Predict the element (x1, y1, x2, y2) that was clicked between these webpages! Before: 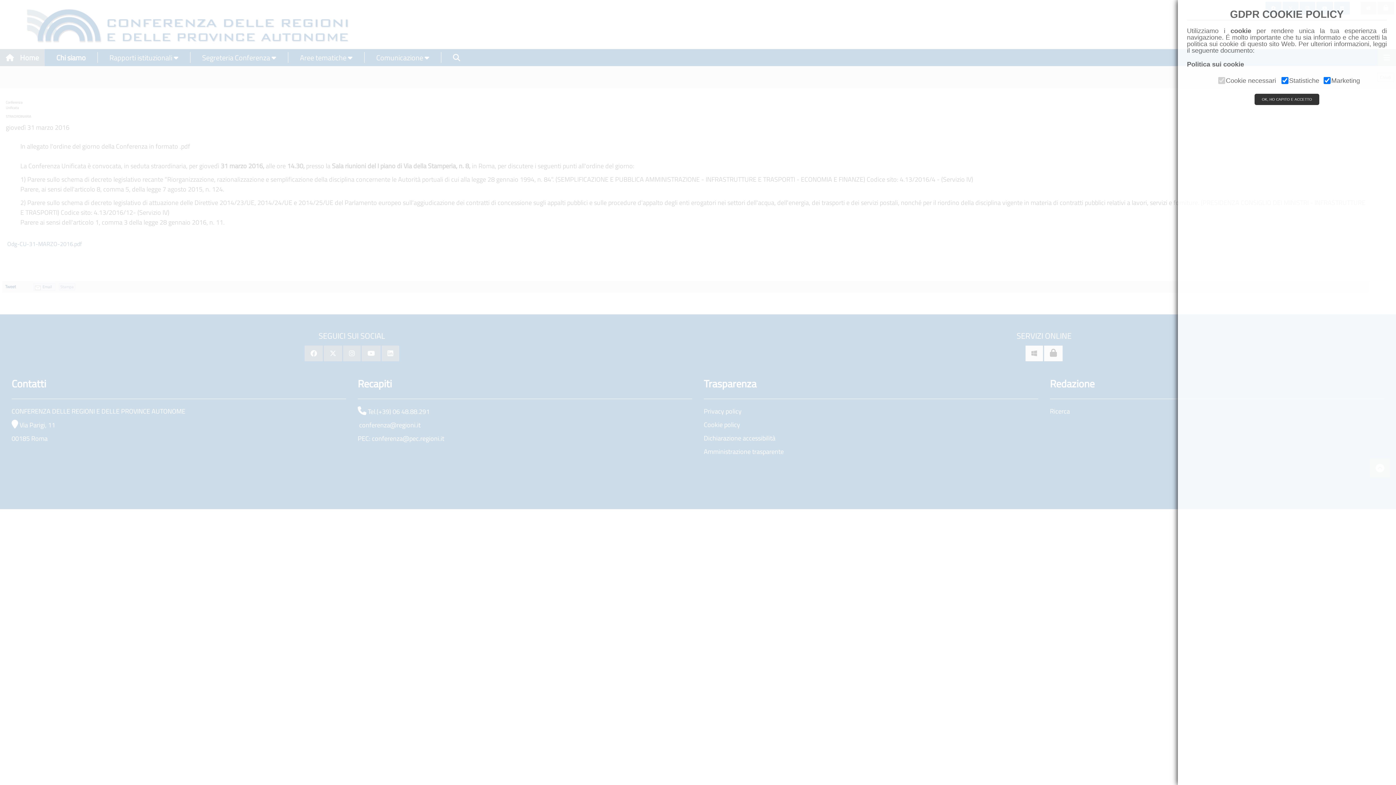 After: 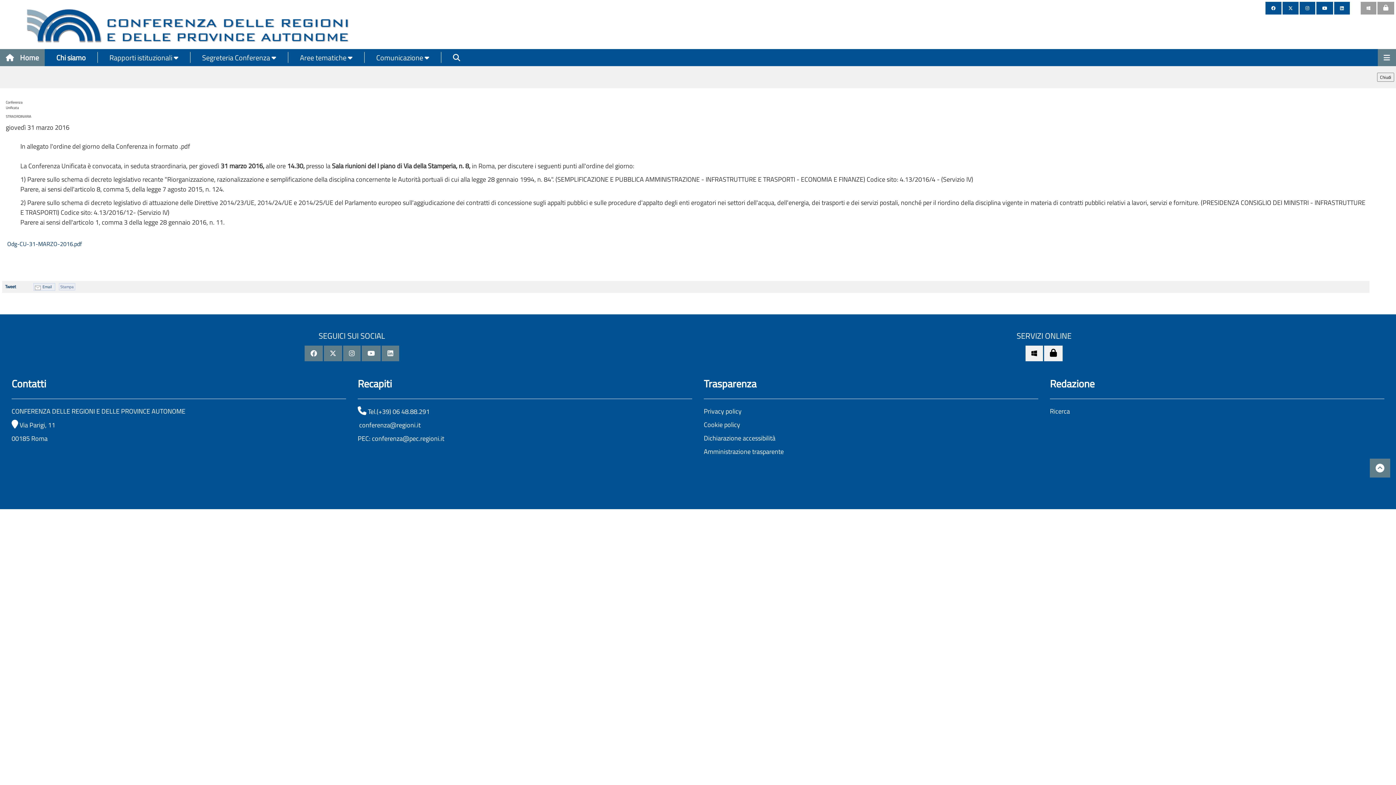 Action: bbox: (1254, 93, 1319, 105) label: OK, HO CAPITO E ACCETTO